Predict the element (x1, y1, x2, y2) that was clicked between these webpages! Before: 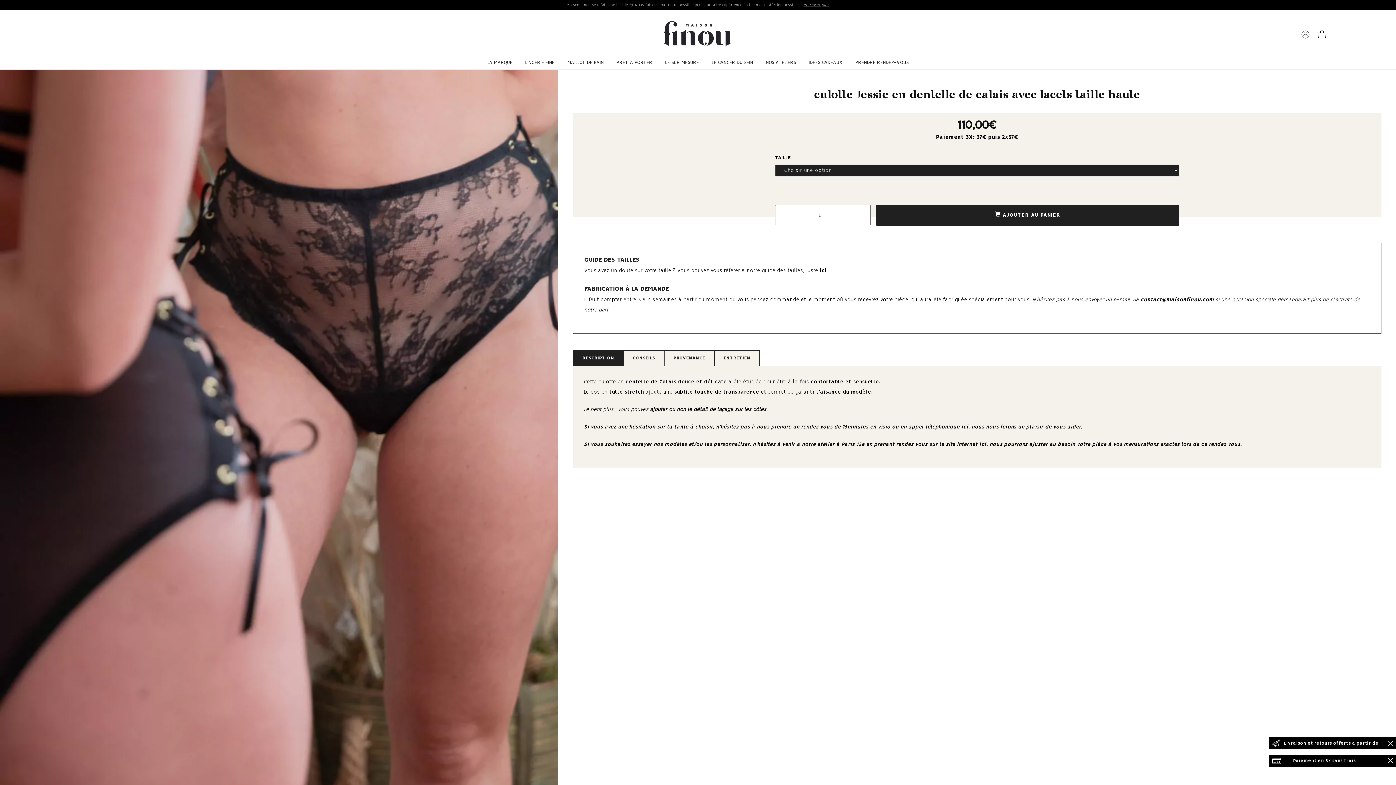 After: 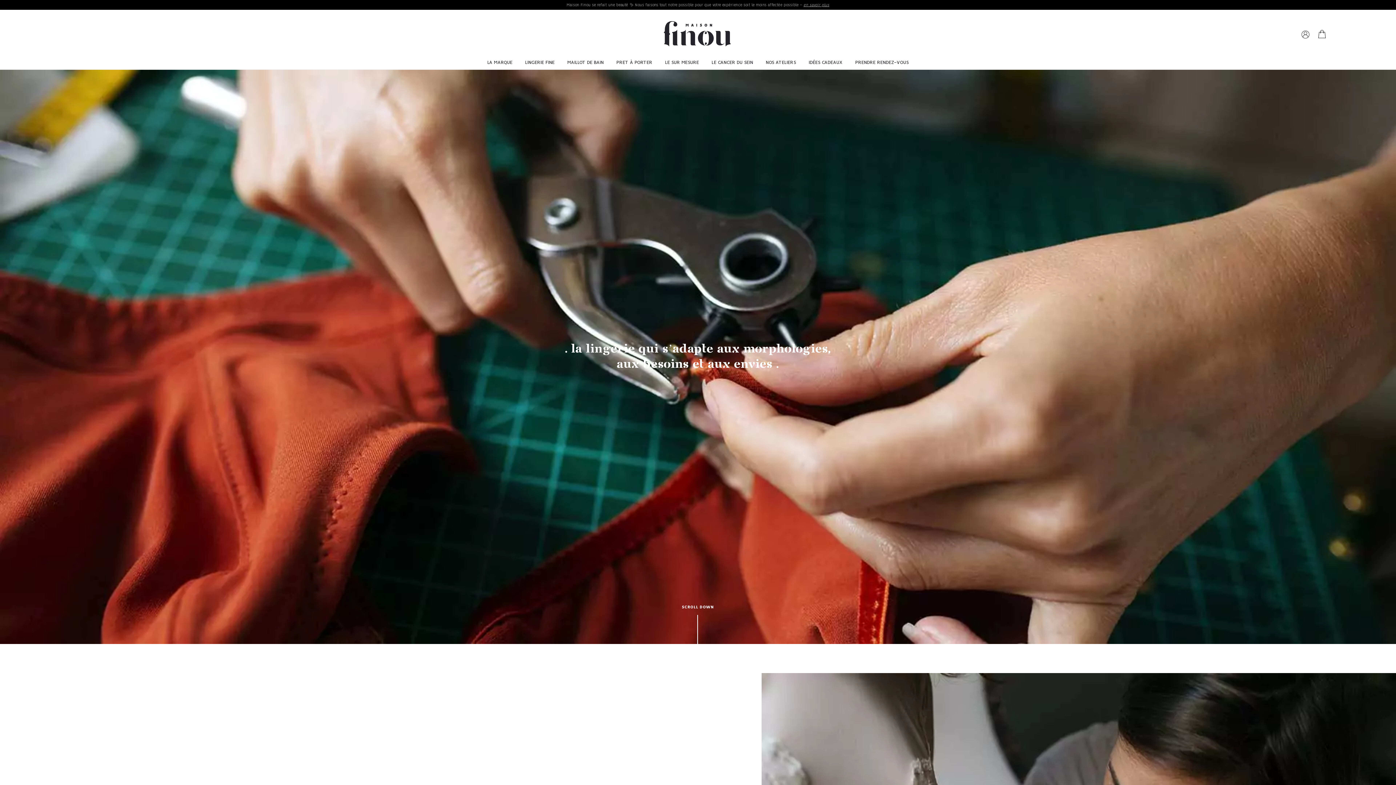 Action: bbox: (487, 60, 512, 65) label: LA MARQUE